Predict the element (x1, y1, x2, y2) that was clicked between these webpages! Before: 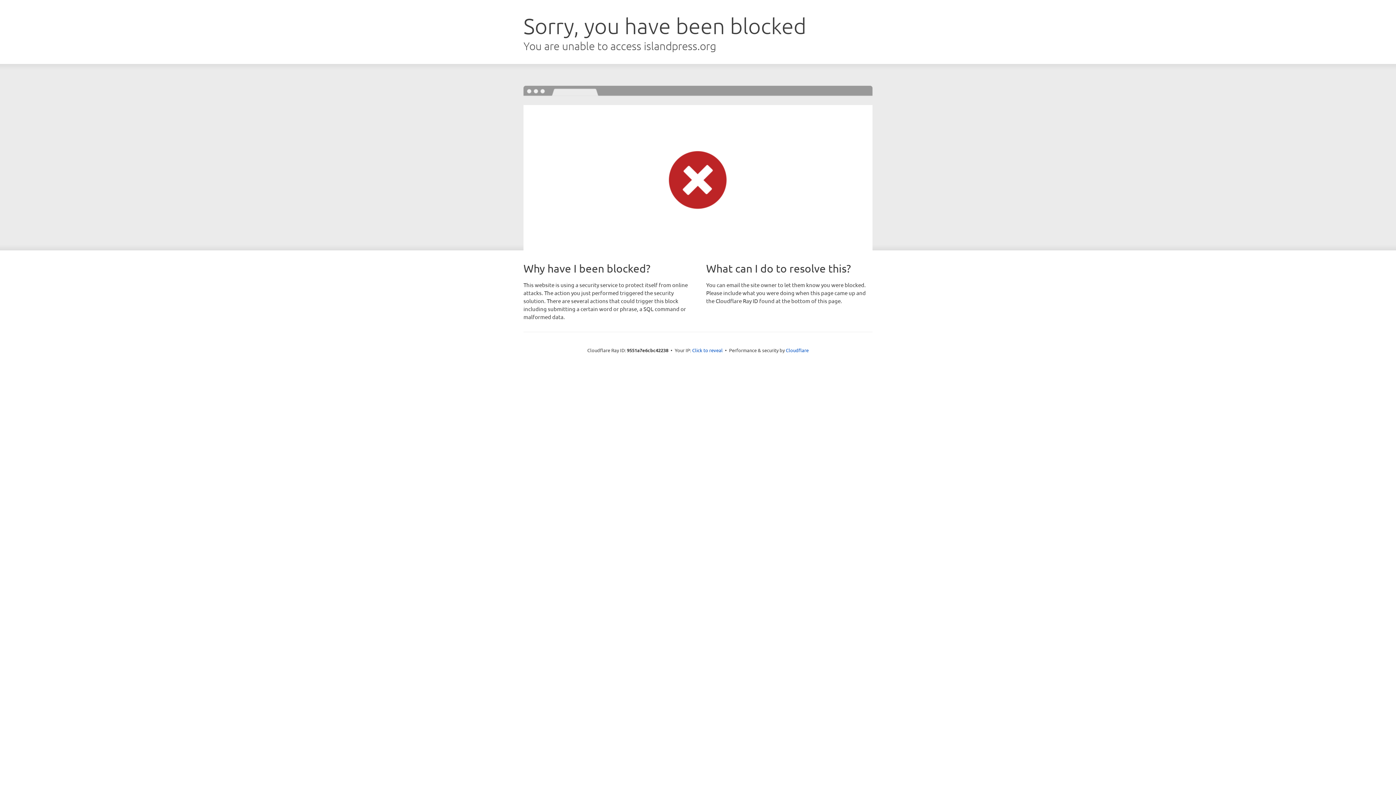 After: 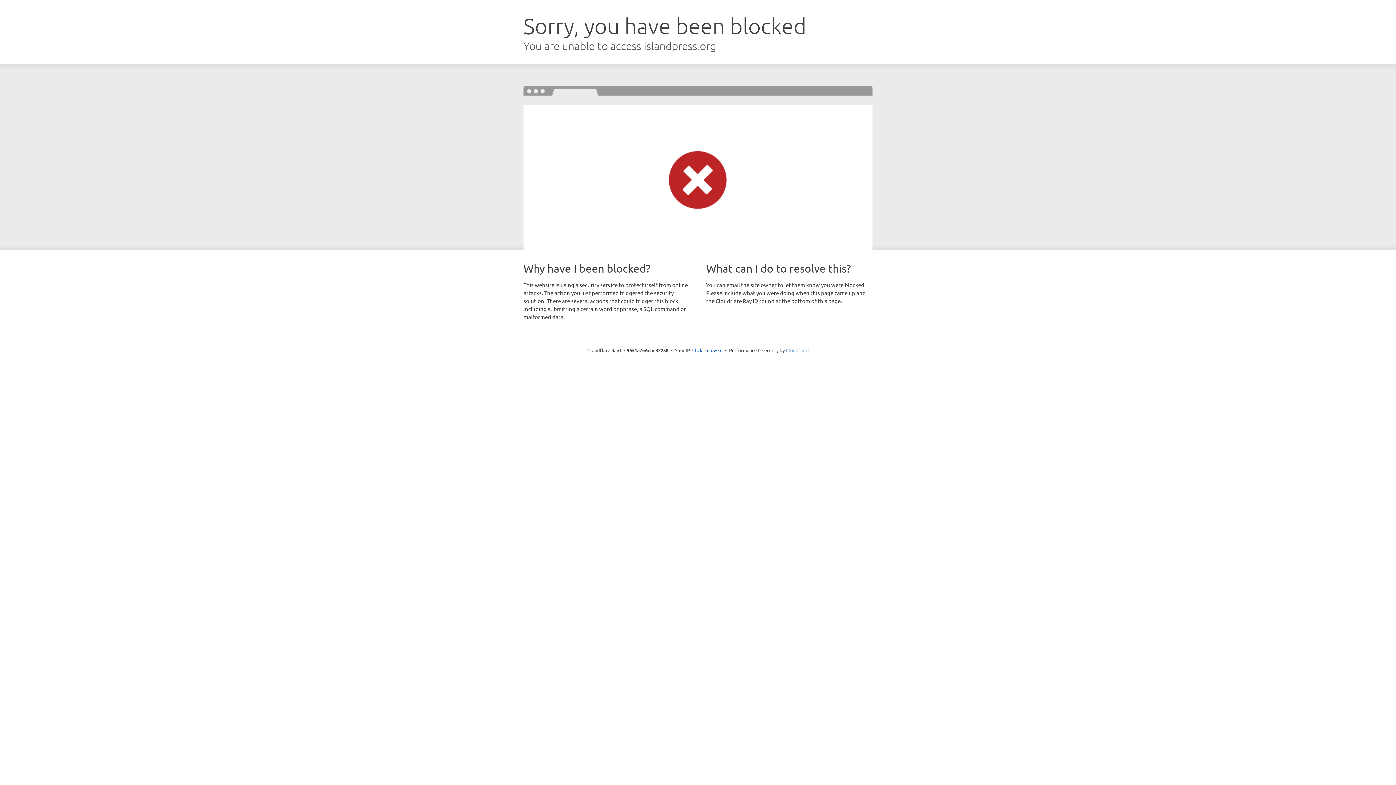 Action: label: Cloudflare bbox: (786, 347, 808, 353)